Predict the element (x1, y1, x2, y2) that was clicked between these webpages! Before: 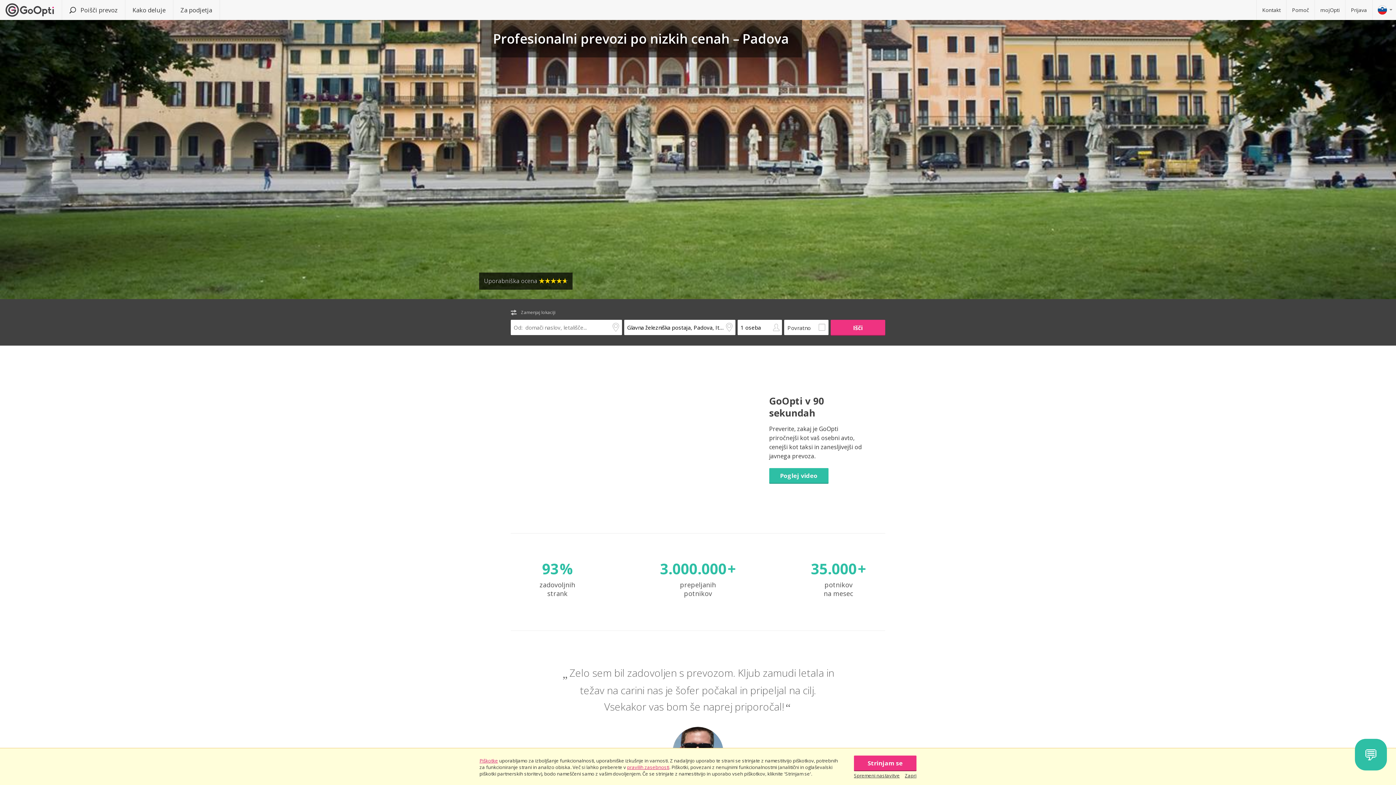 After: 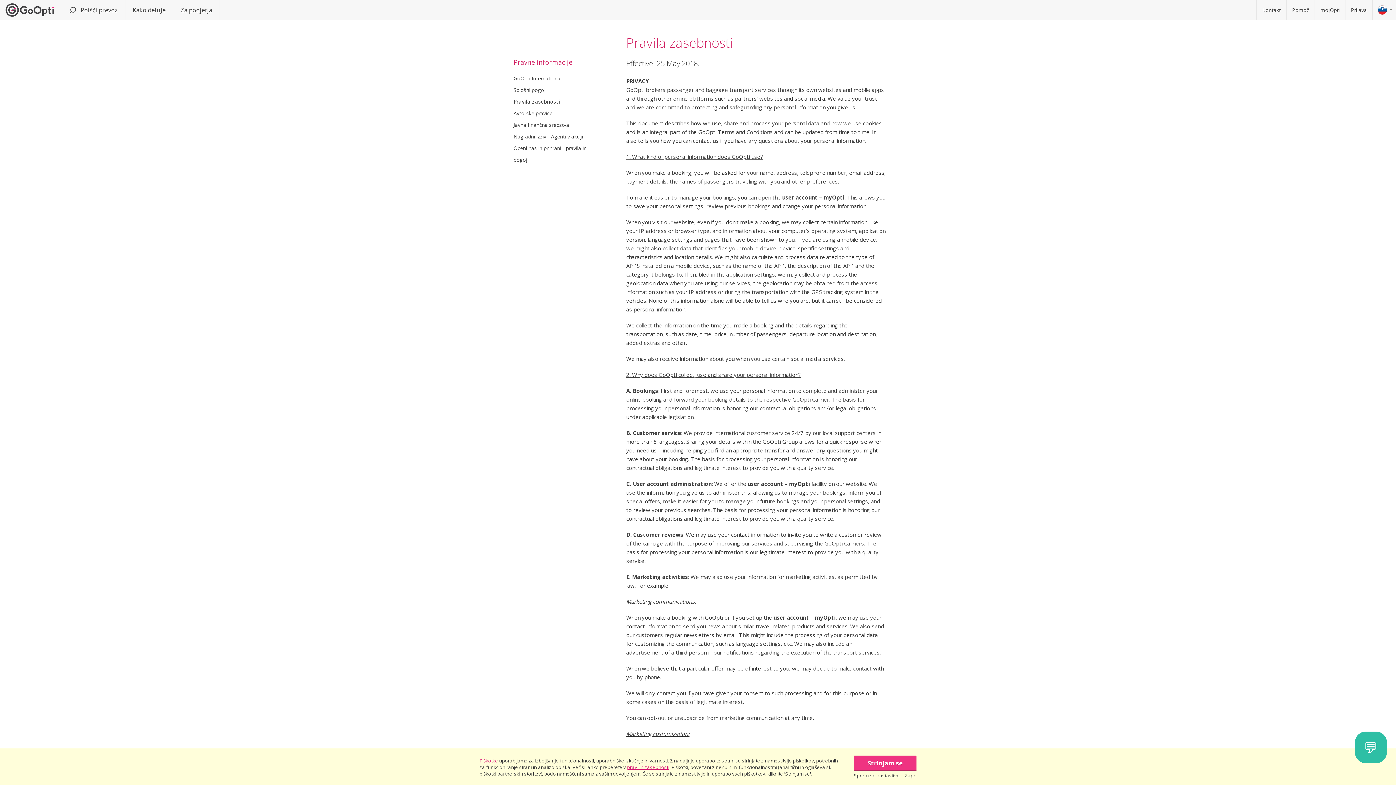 Action: bbox: (627, 764, 669, 770) label: pravilih zasebnosti